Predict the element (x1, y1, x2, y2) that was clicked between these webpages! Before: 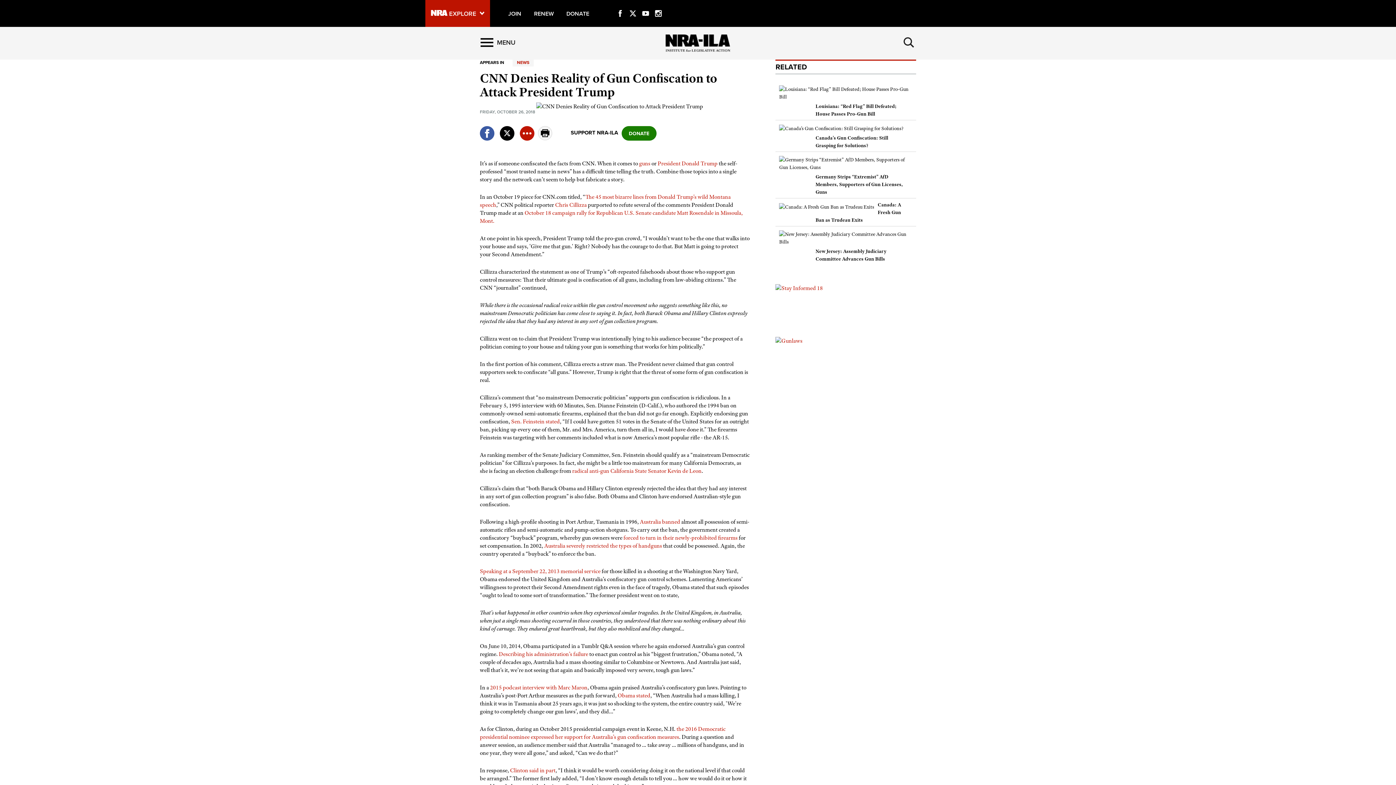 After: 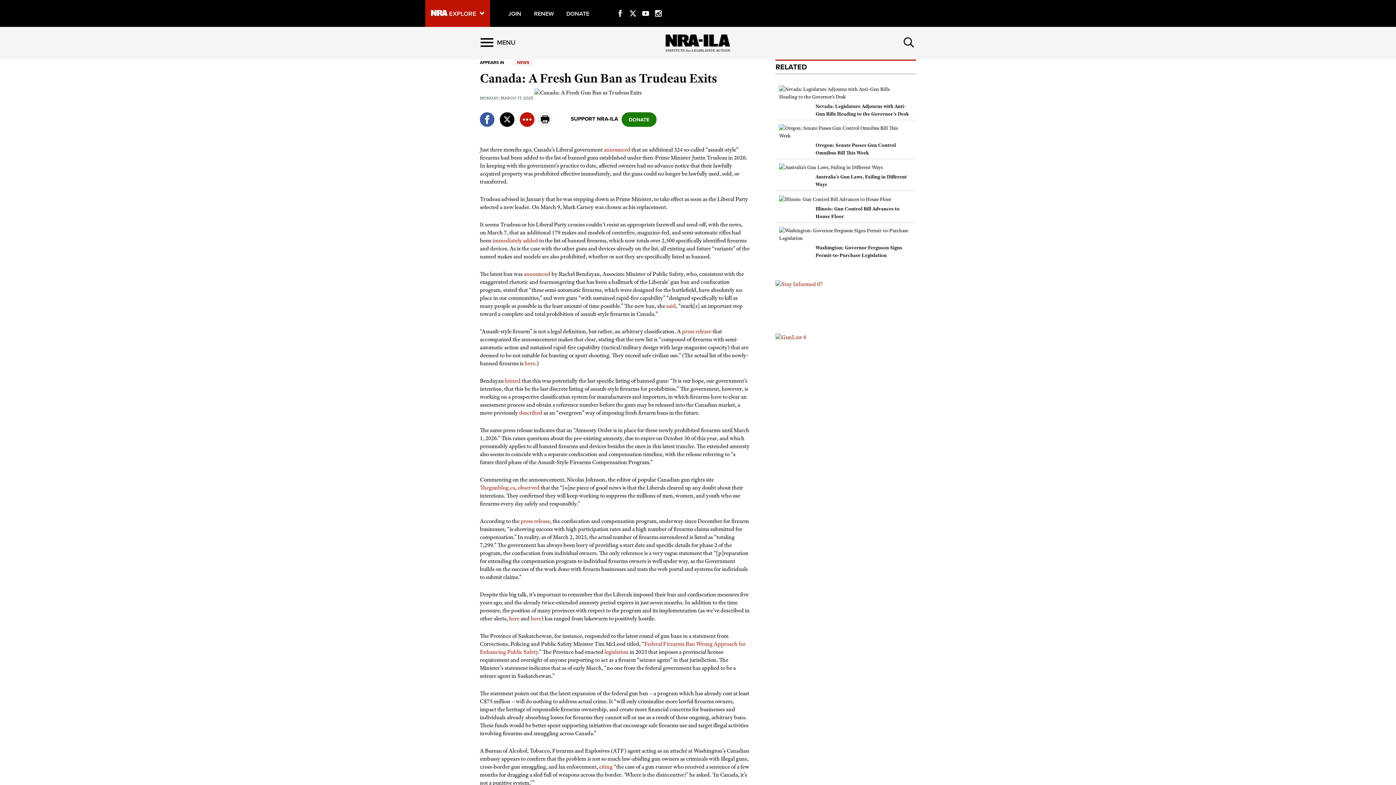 Action: bbox: (779, 201, 912, 224) label: Canada: A Fresh Gun Ban as Trudeau Exits